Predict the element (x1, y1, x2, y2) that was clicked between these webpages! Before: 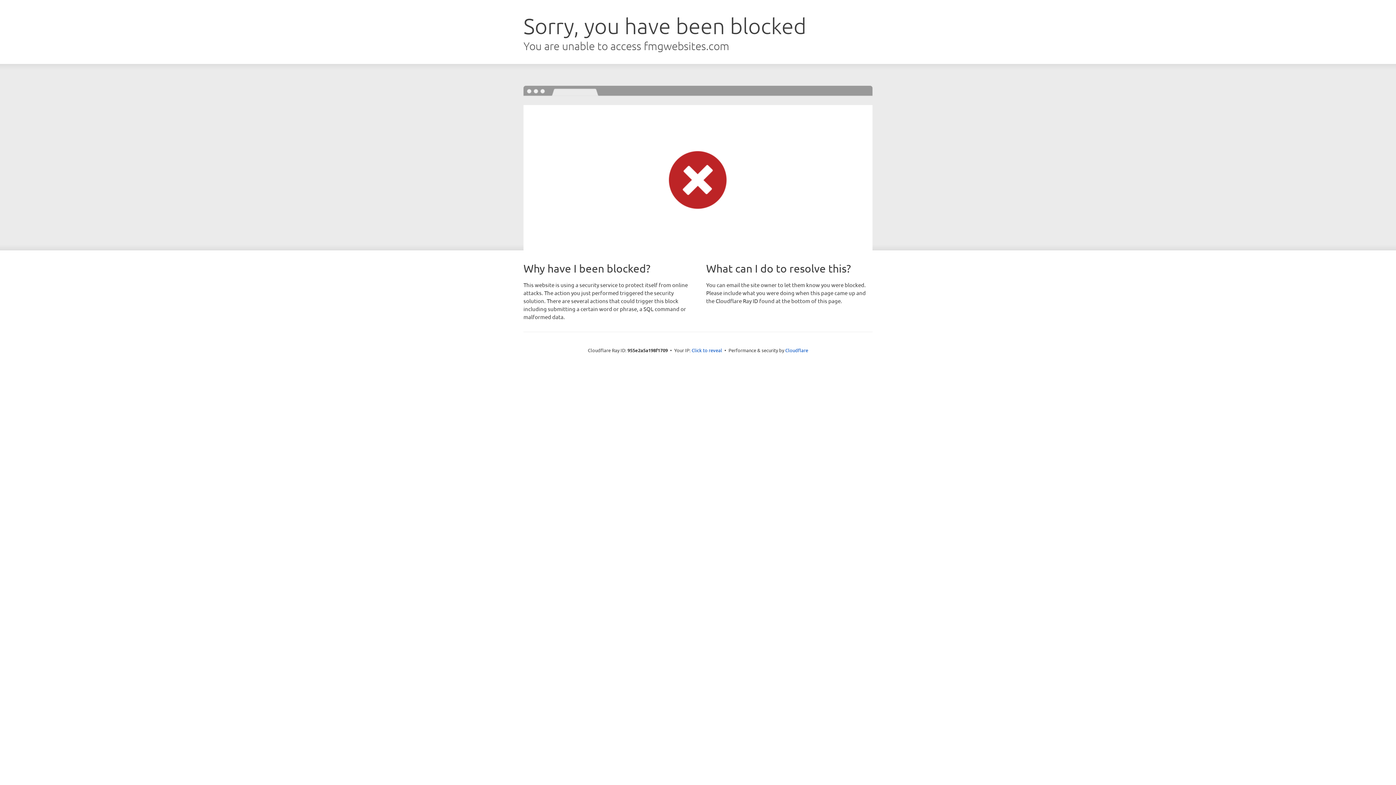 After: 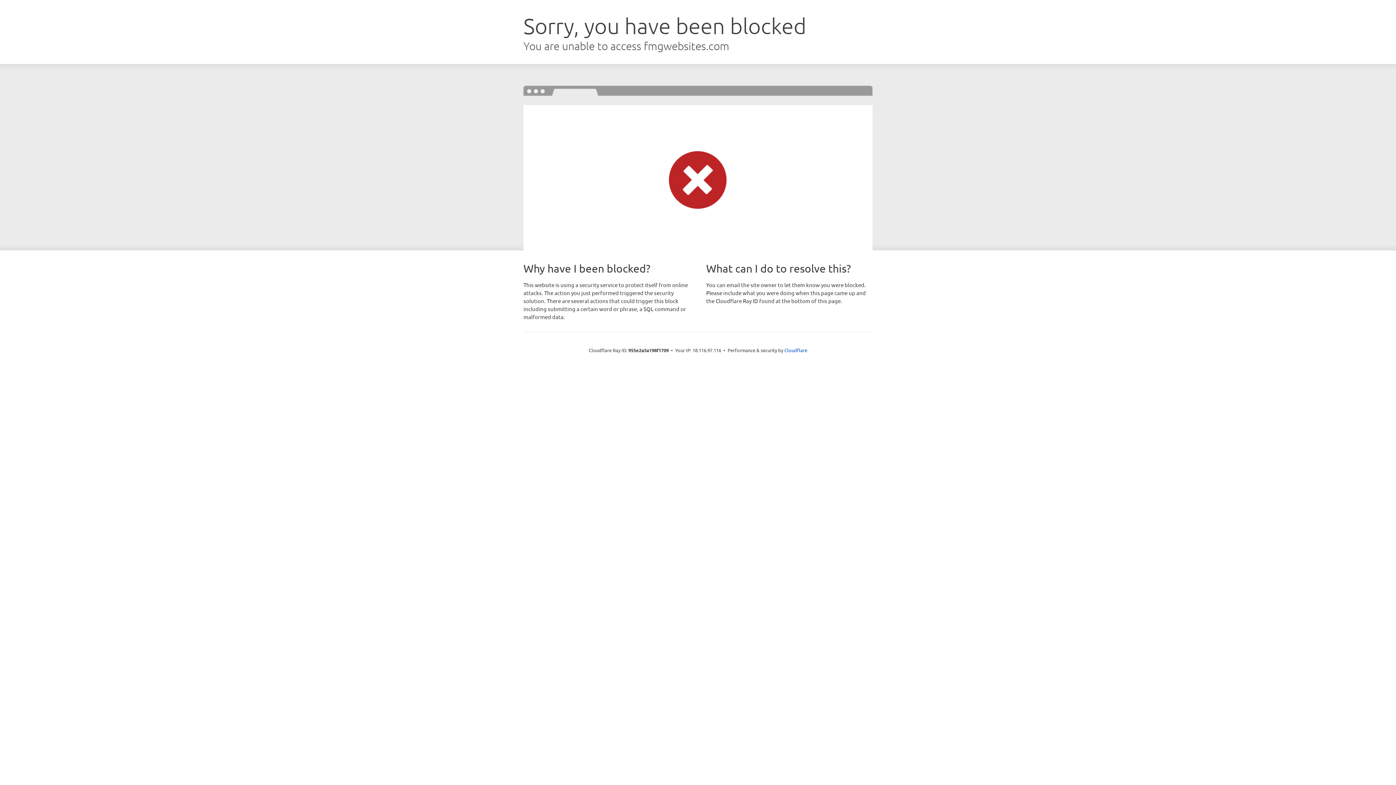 Action: label: Click to reveal bbox: (691, 346, 722, 353)